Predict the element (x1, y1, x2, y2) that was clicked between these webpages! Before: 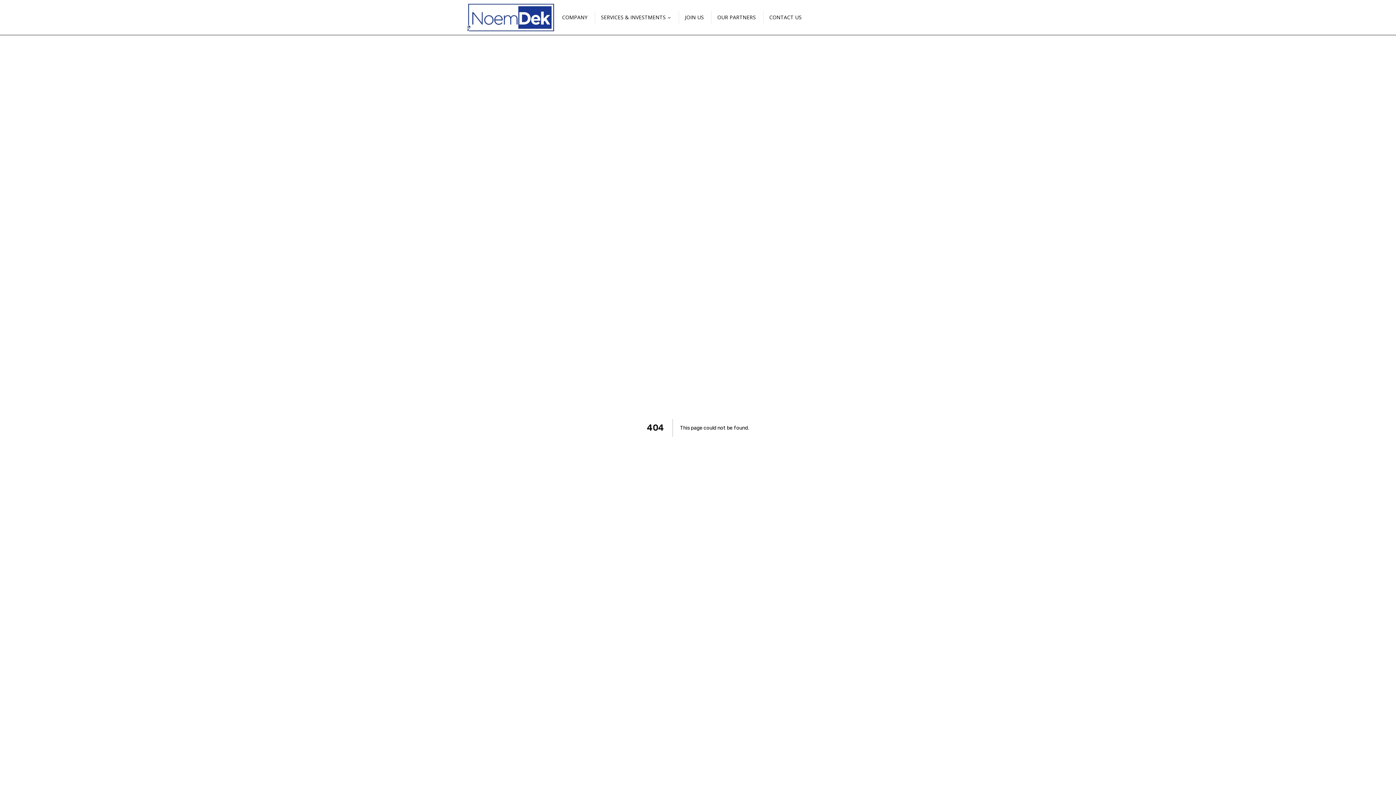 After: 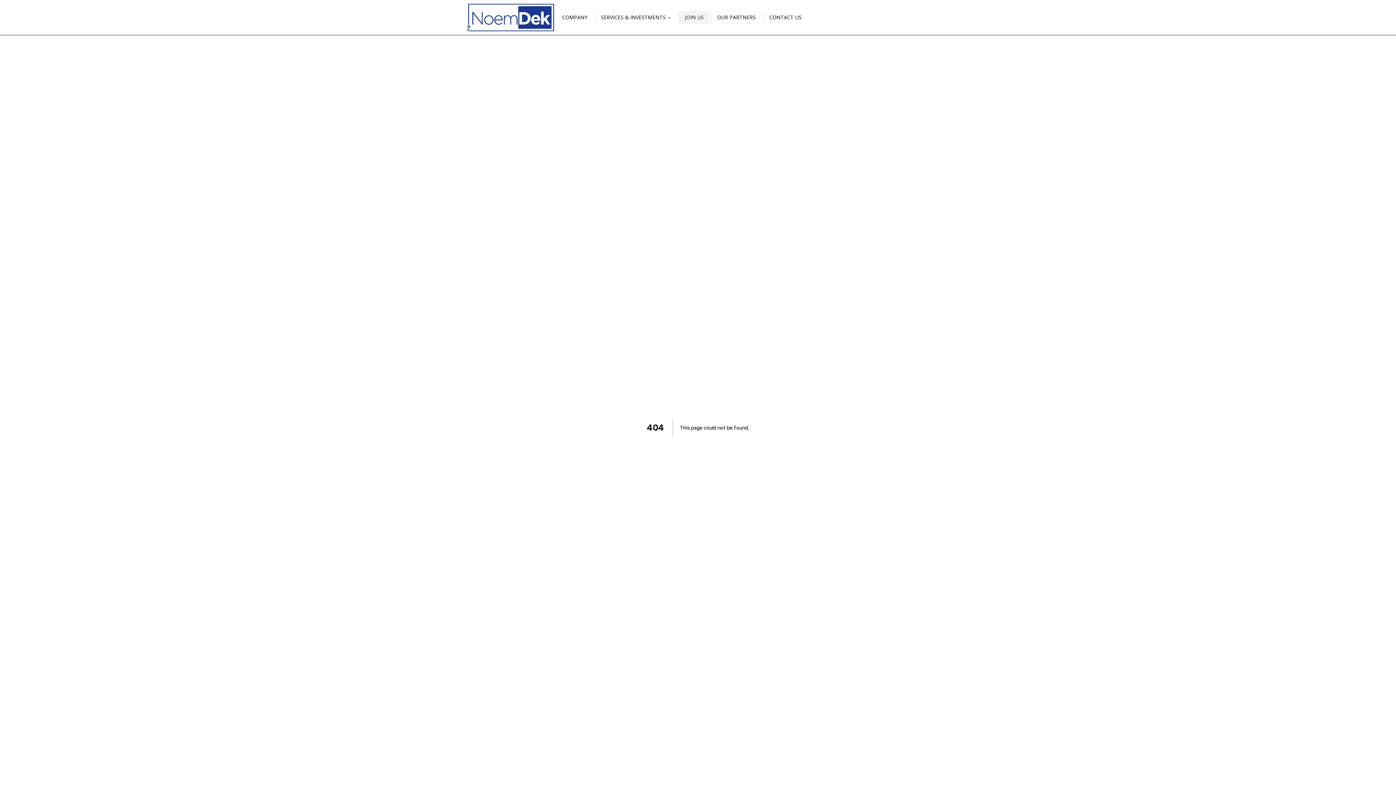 Action: label: JOIN US bbox: (679, 13, 709, 21)